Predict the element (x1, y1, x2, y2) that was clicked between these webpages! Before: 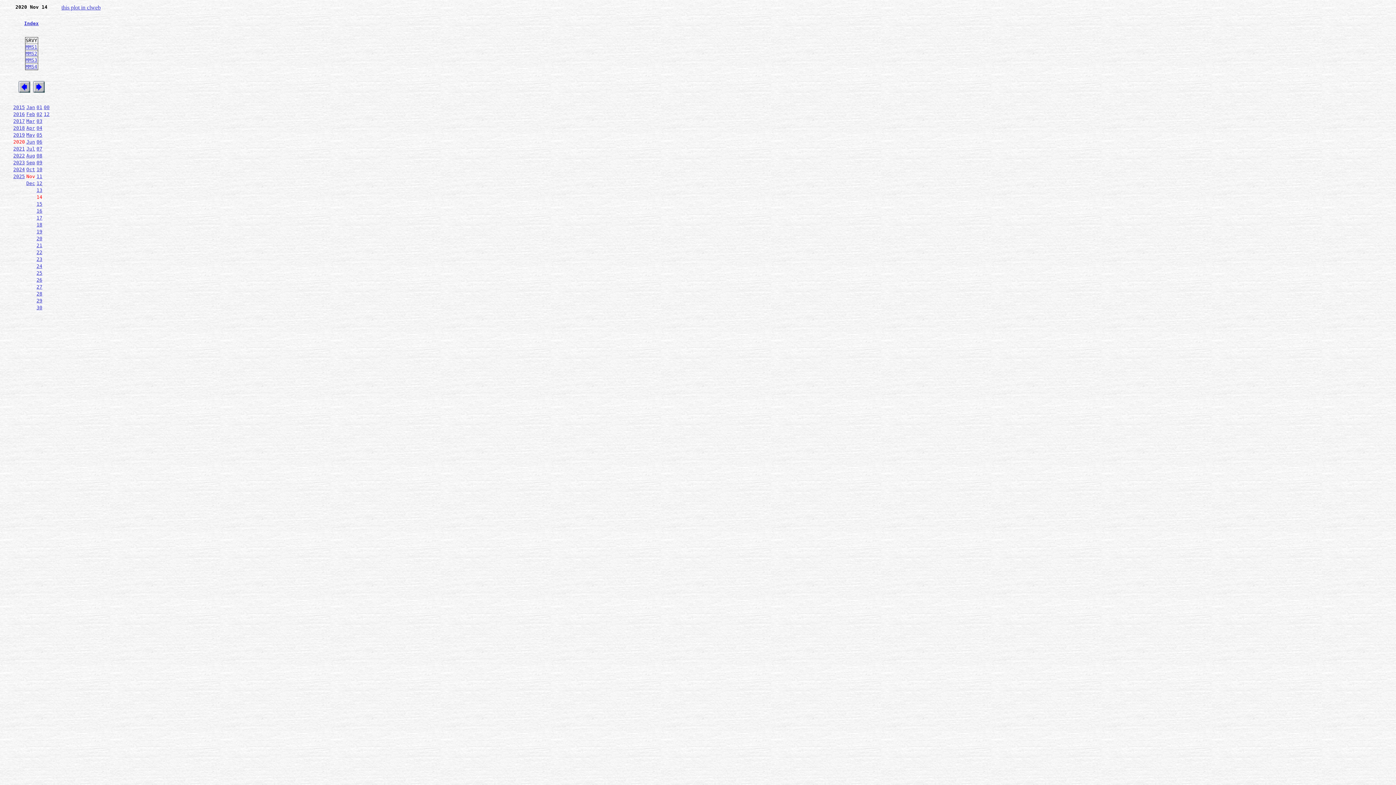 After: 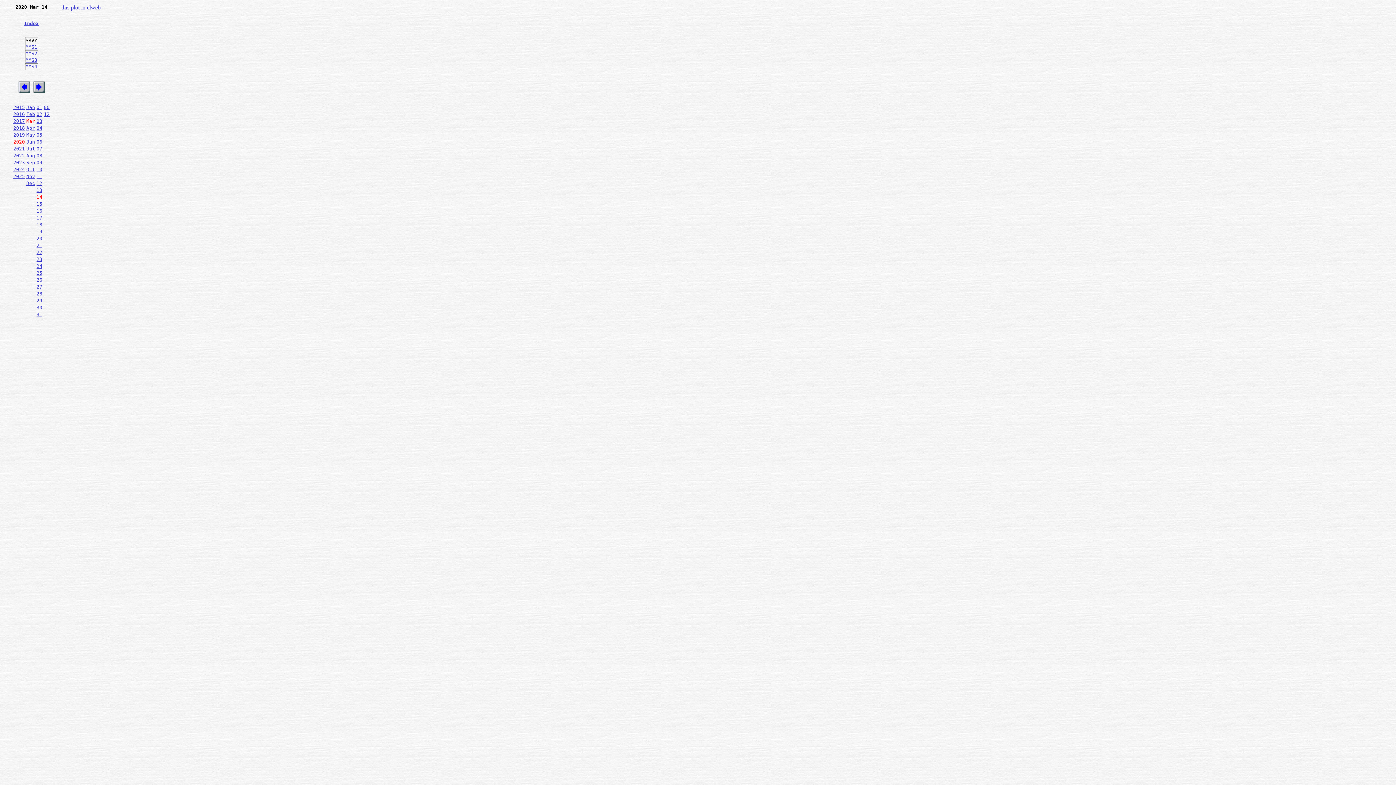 Action: label: Mar bbox: (26, 118, 35, 124)